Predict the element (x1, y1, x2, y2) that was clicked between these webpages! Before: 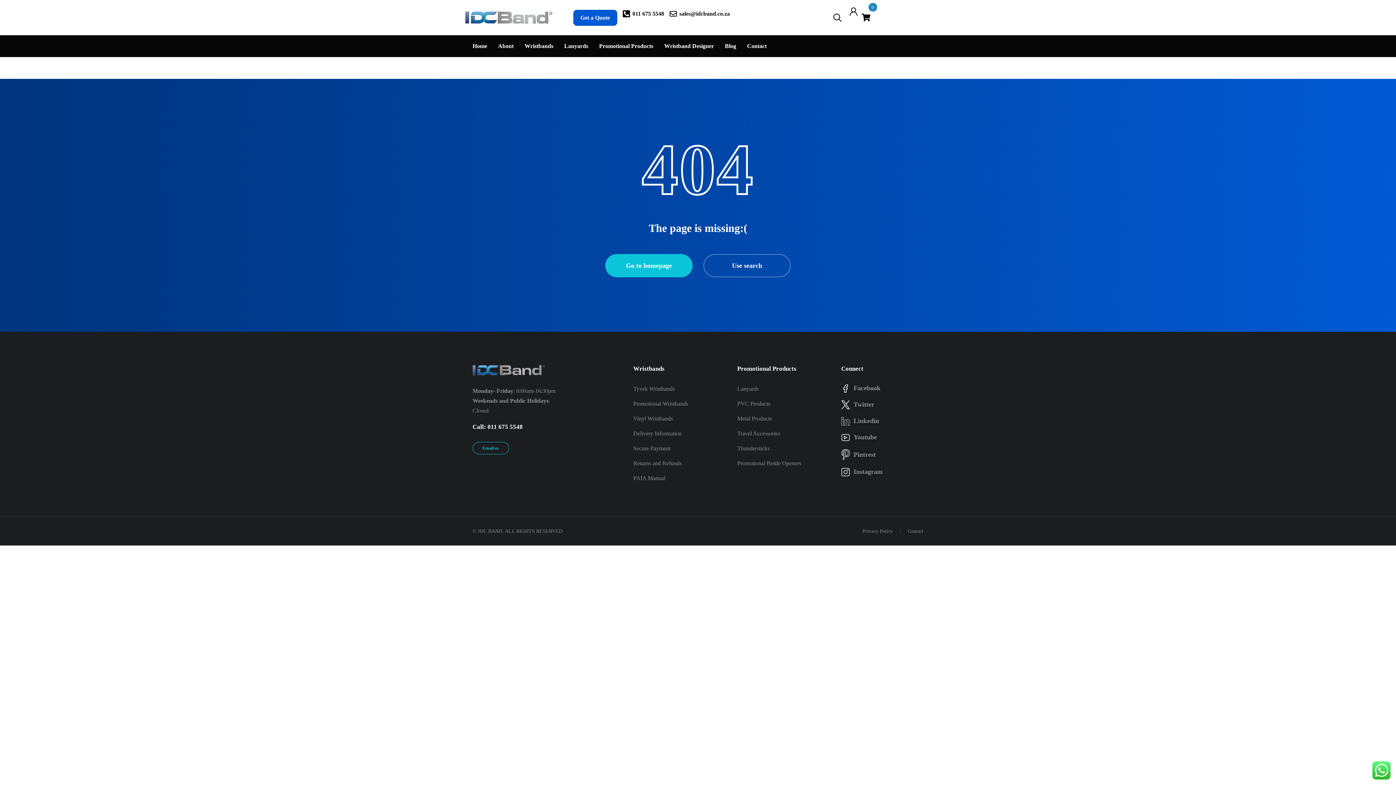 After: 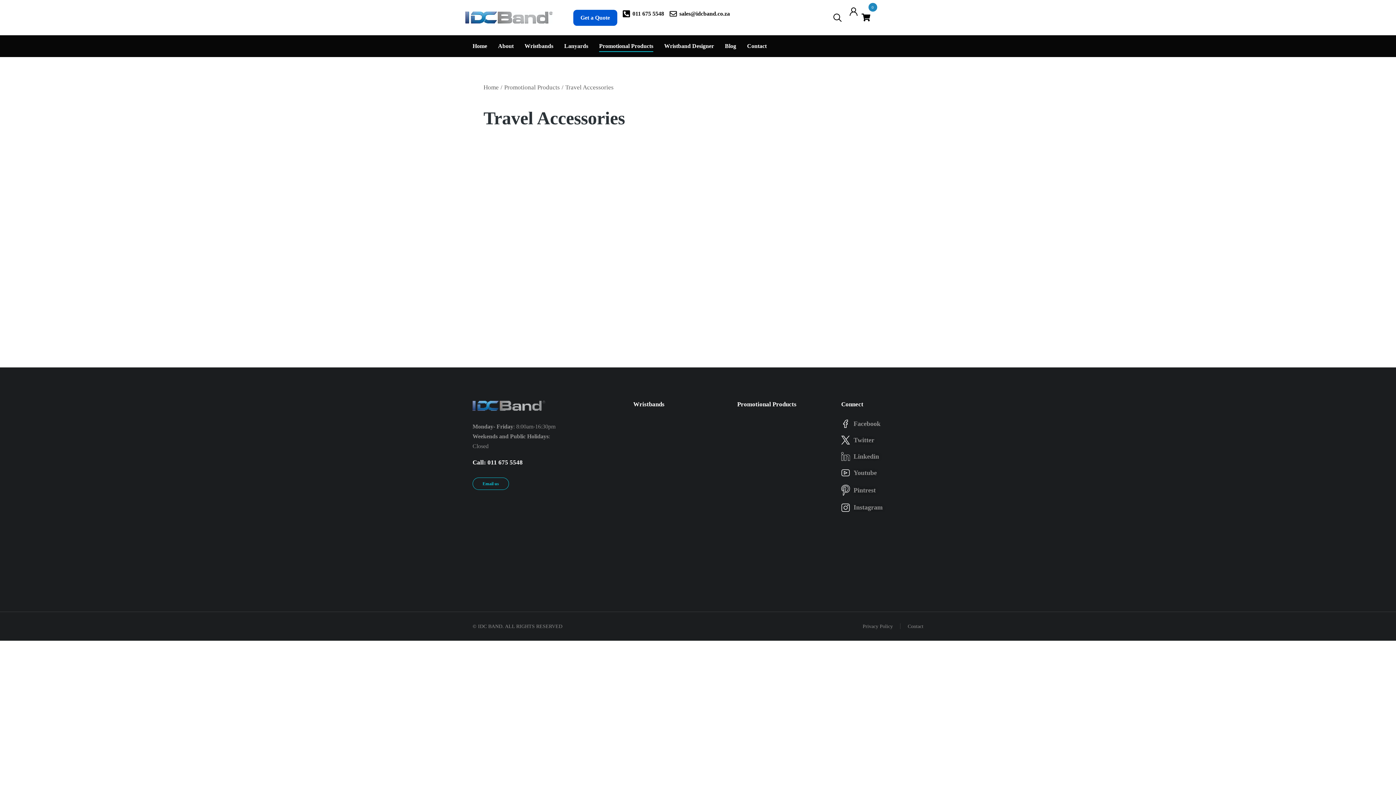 Action: bbox: (737, 428, 819, 438) label: Travel Accessories